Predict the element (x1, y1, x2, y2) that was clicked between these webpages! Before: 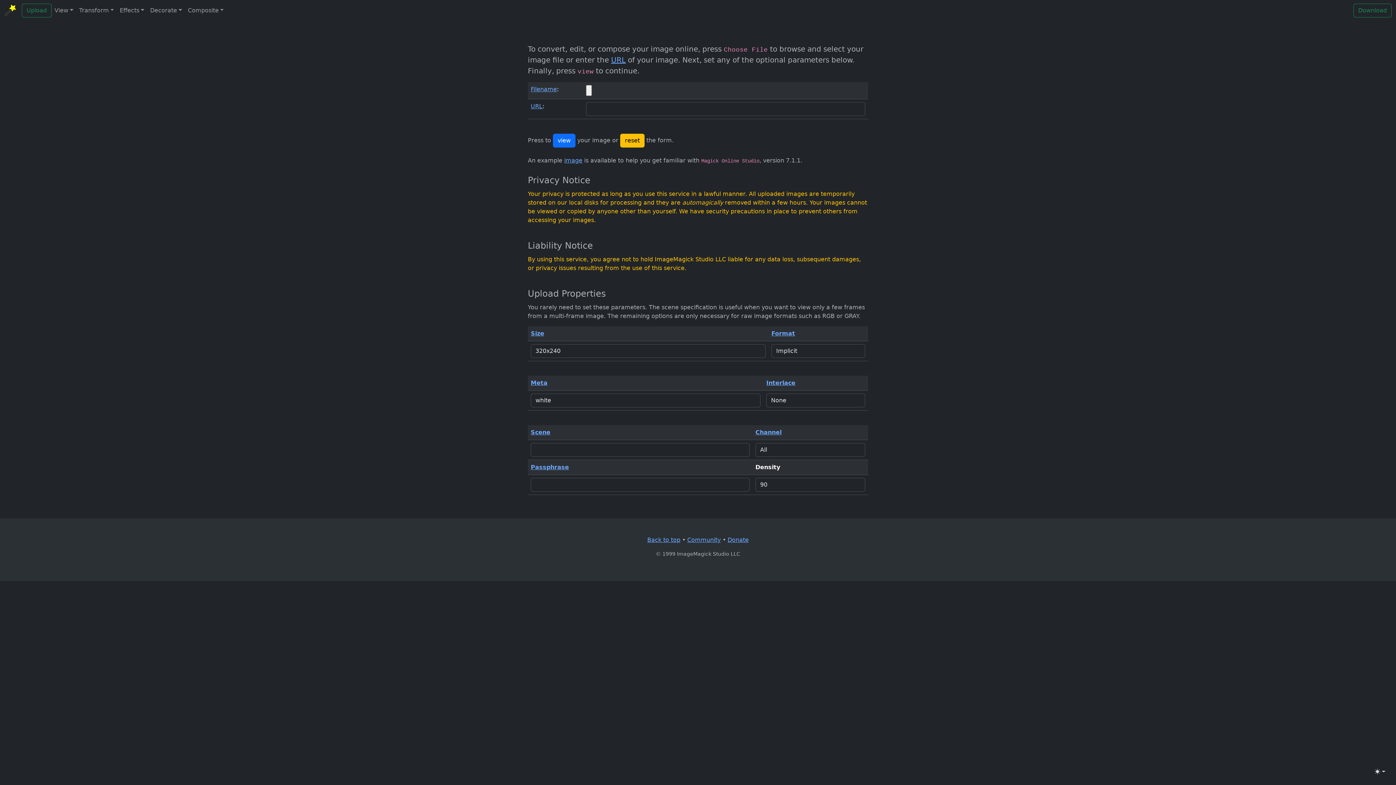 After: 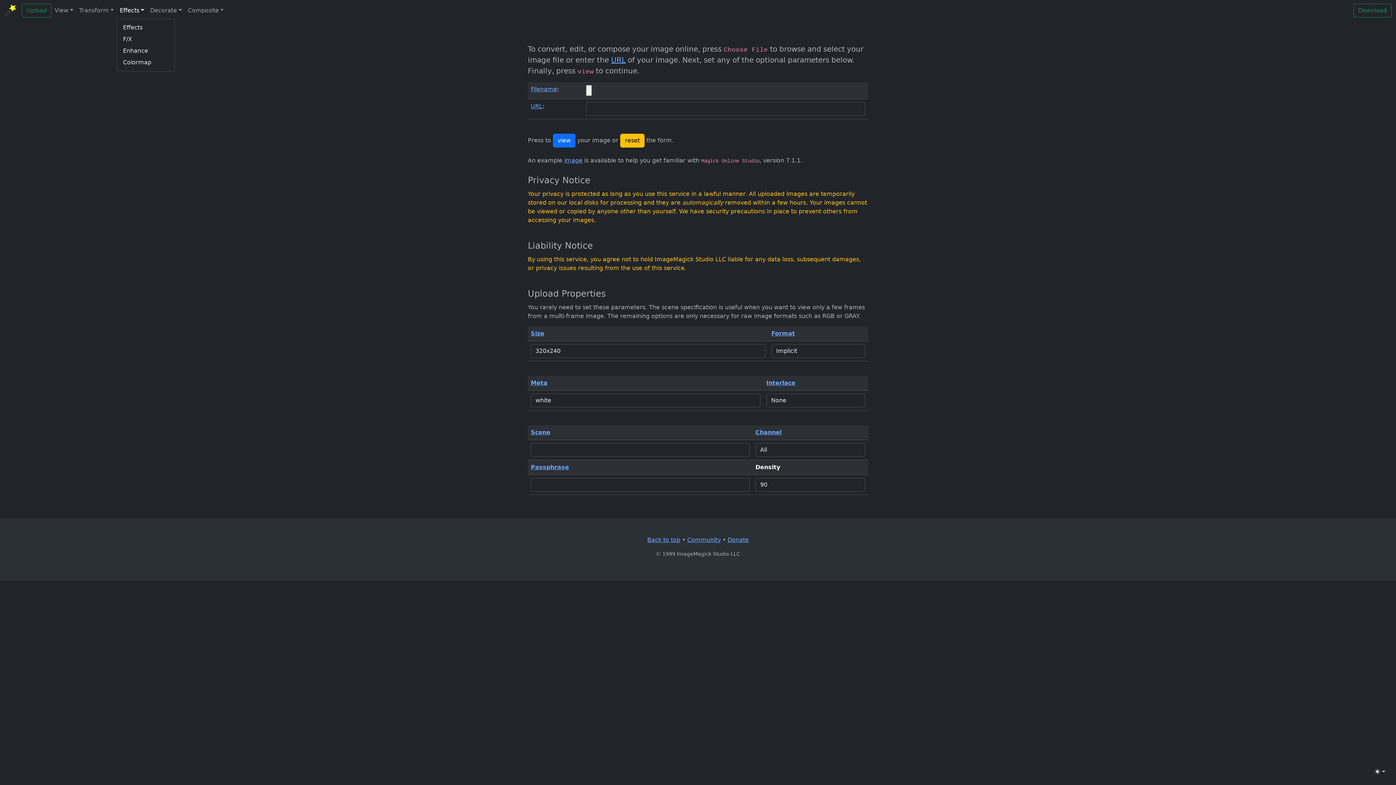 Action: label: Effects bbox: (116, 3, 147, 17)